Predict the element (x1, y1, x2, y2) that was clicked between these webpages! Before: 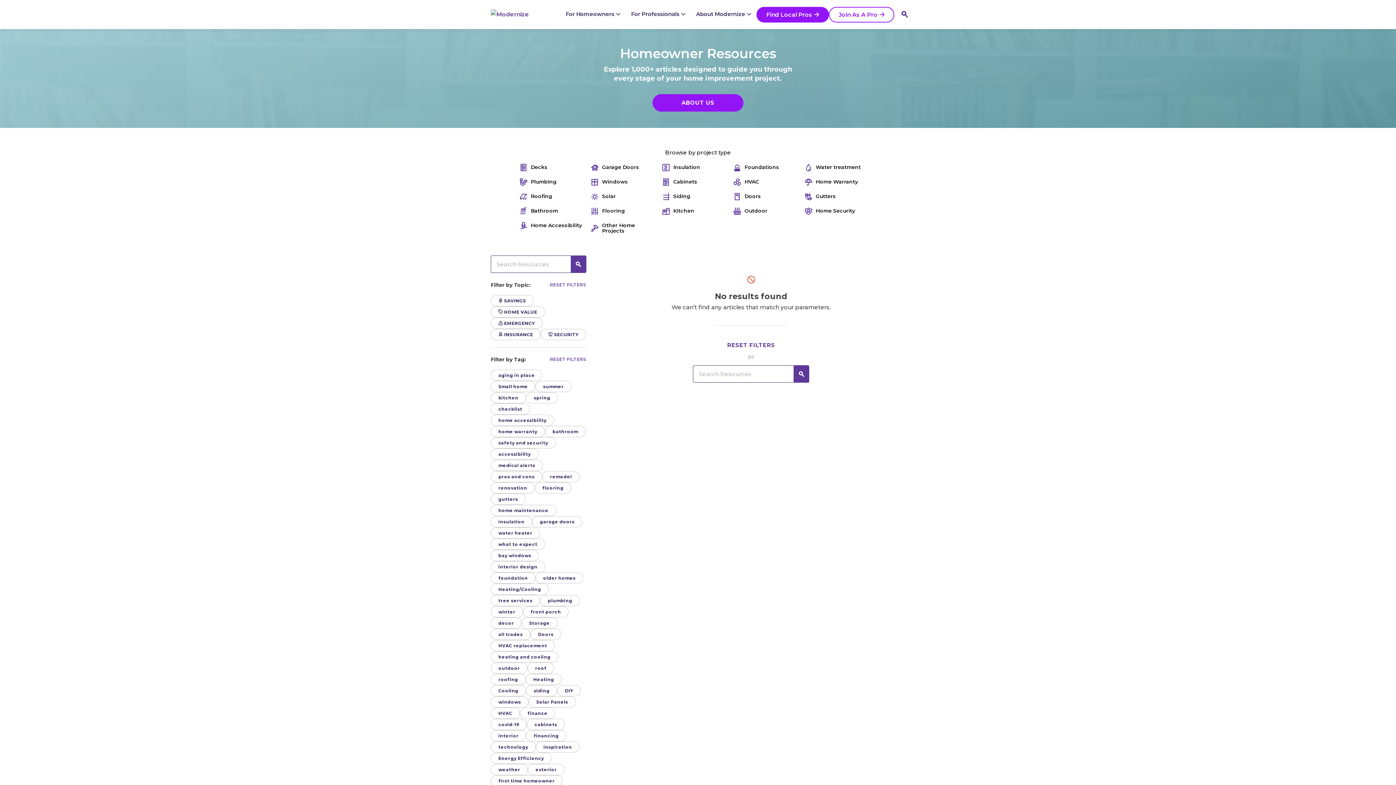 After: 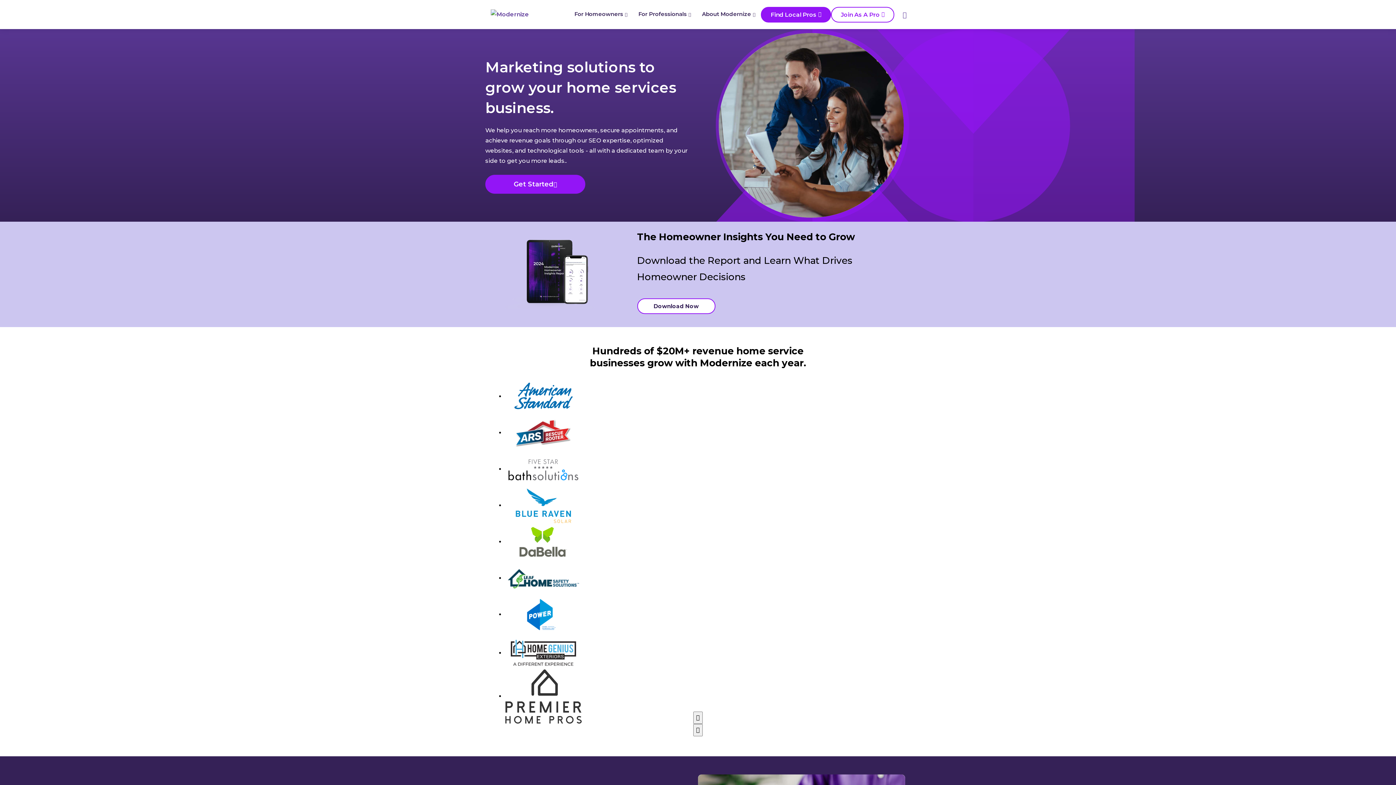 Action: bbox: (829, 6, 894, 22) label: Join As A Pro